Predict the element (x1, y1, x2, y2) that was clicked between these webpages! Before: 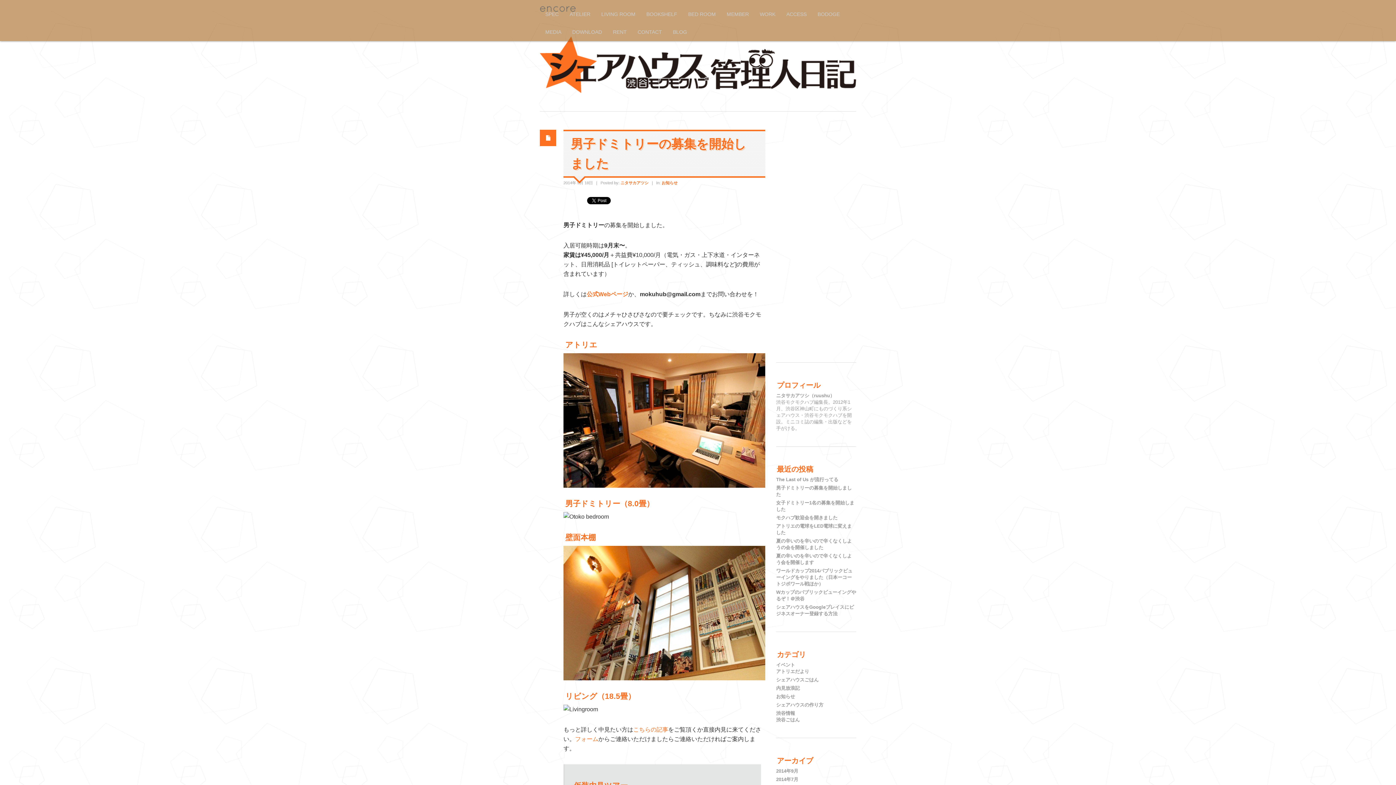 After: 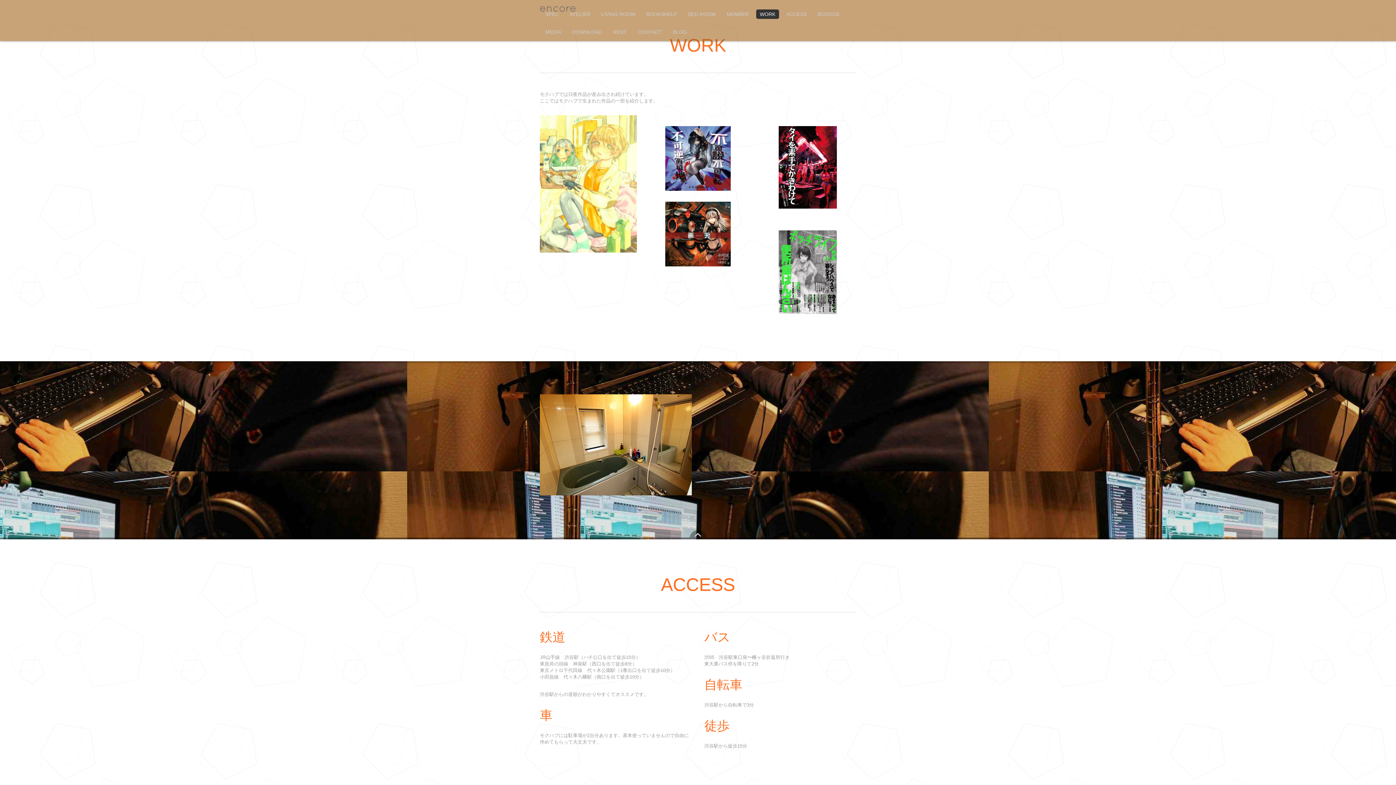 Action: label: WORK bbox: (756, 9, 779, 18)